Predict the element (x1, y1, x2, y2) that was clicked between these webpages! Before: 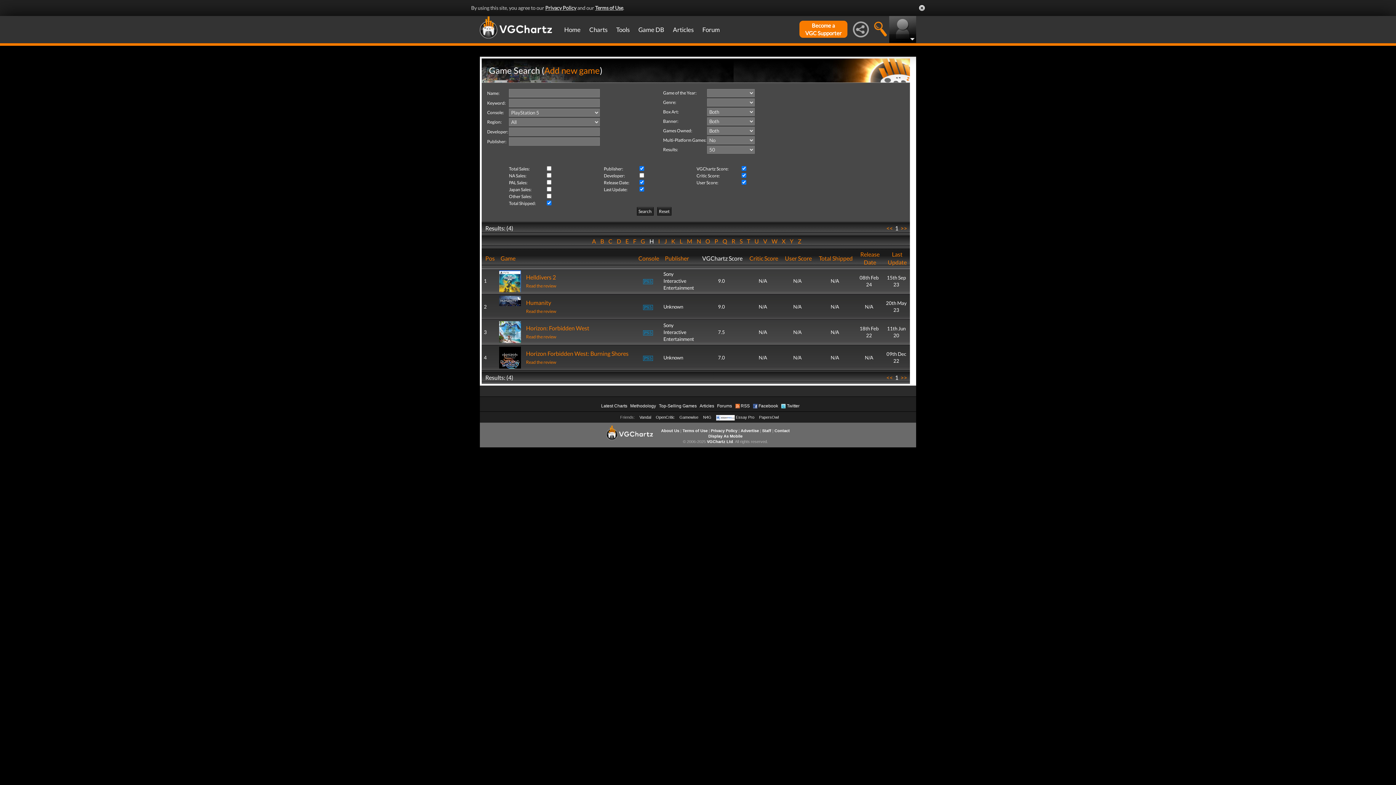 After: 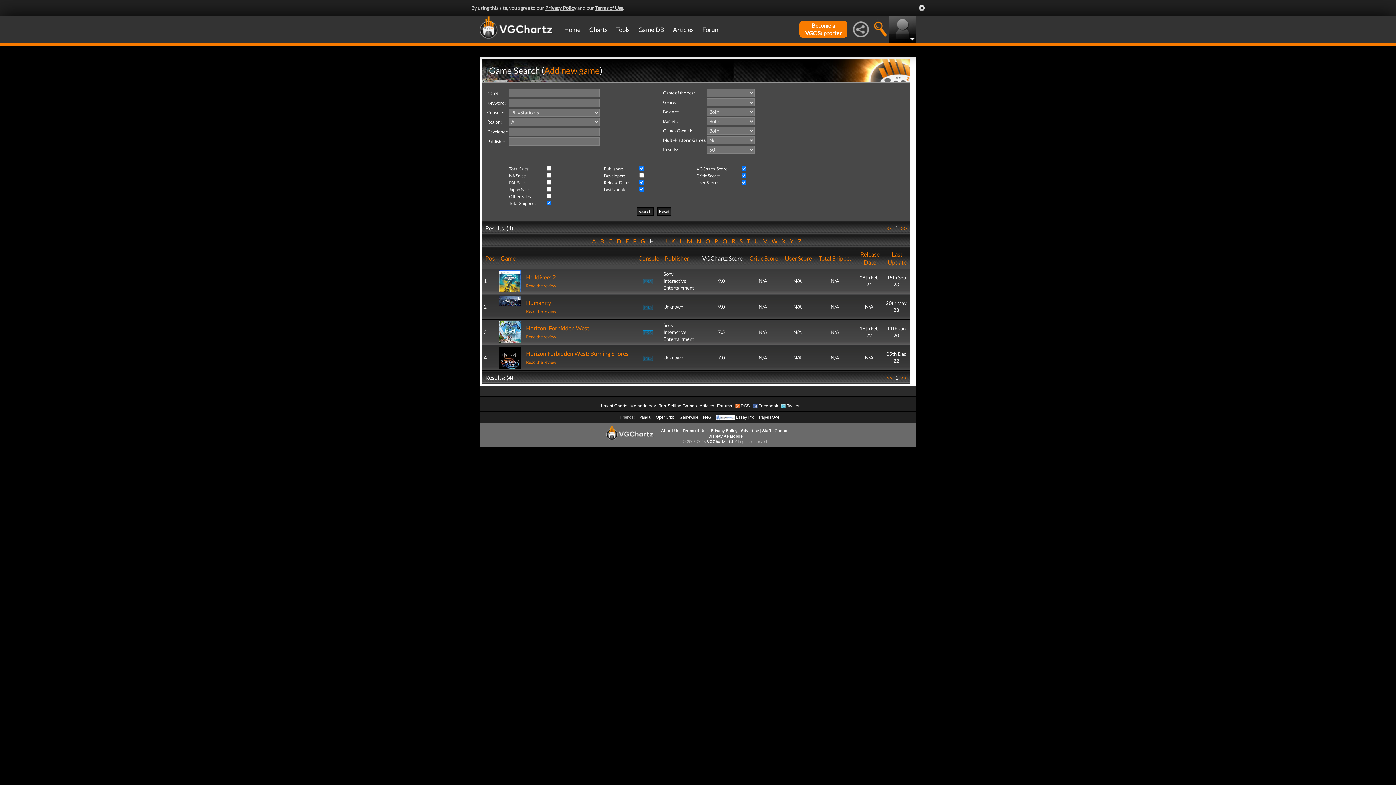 Action: label:  Essay Pro bbox: (716, 415, 754, 419)